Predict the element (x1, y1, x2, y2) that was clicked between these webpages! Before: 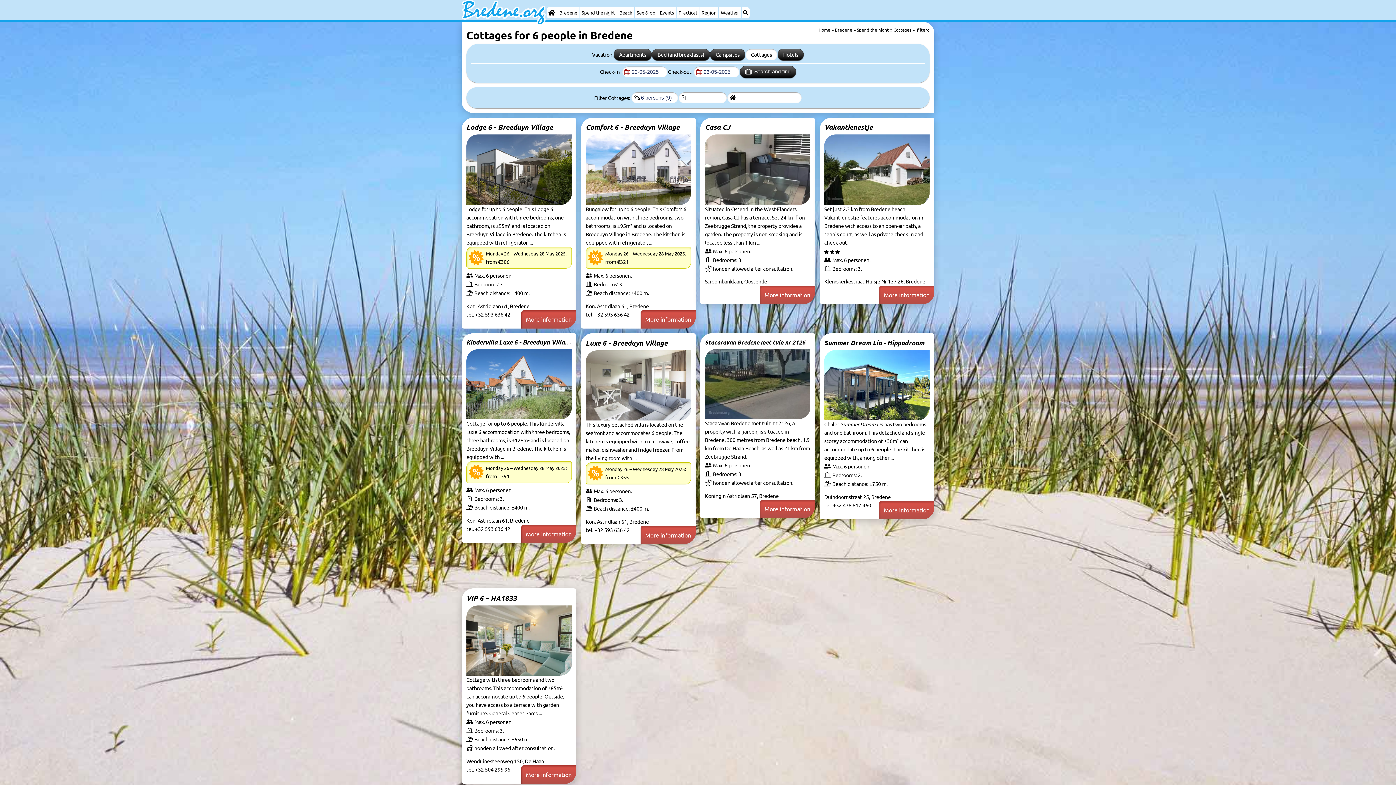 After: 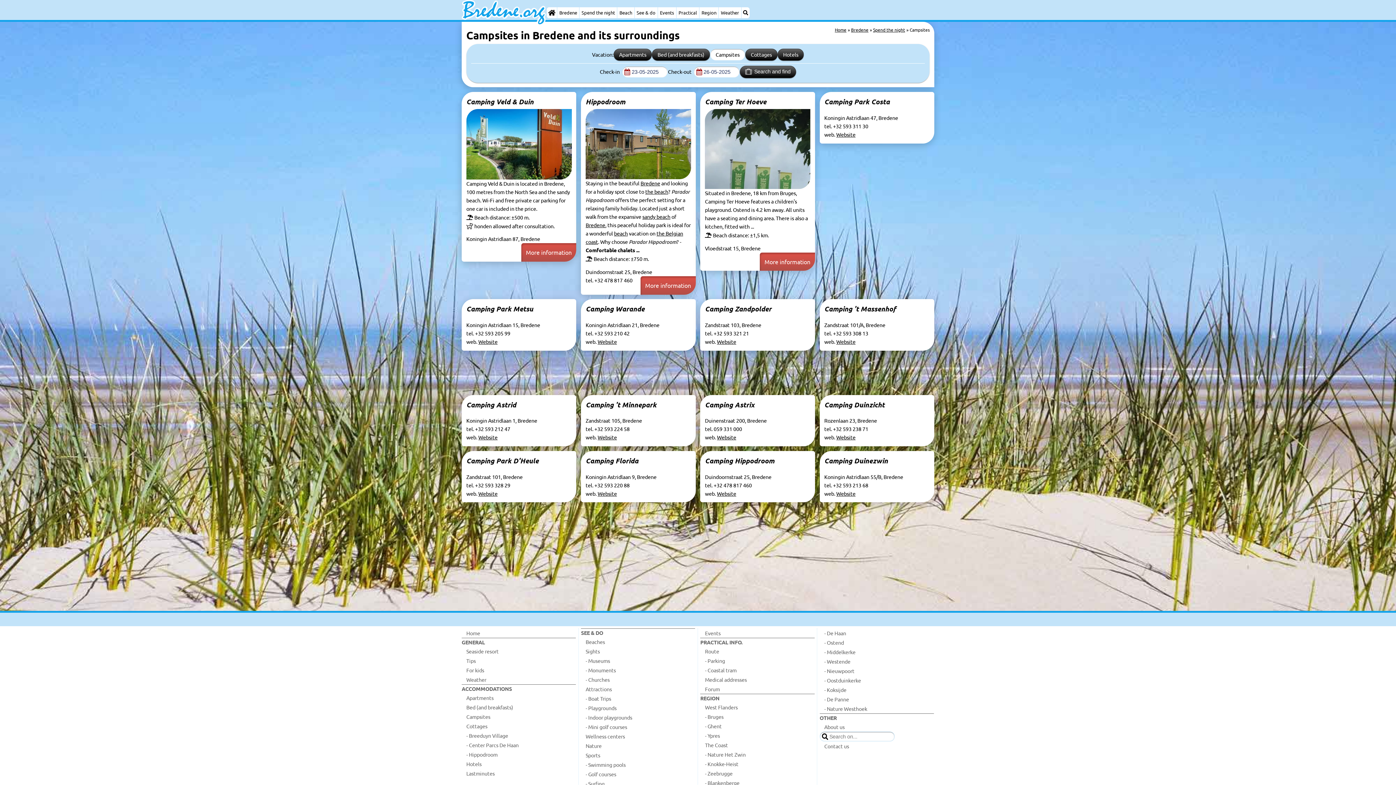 Action: bbox: (710, 48, 745, 60) label: Campsites